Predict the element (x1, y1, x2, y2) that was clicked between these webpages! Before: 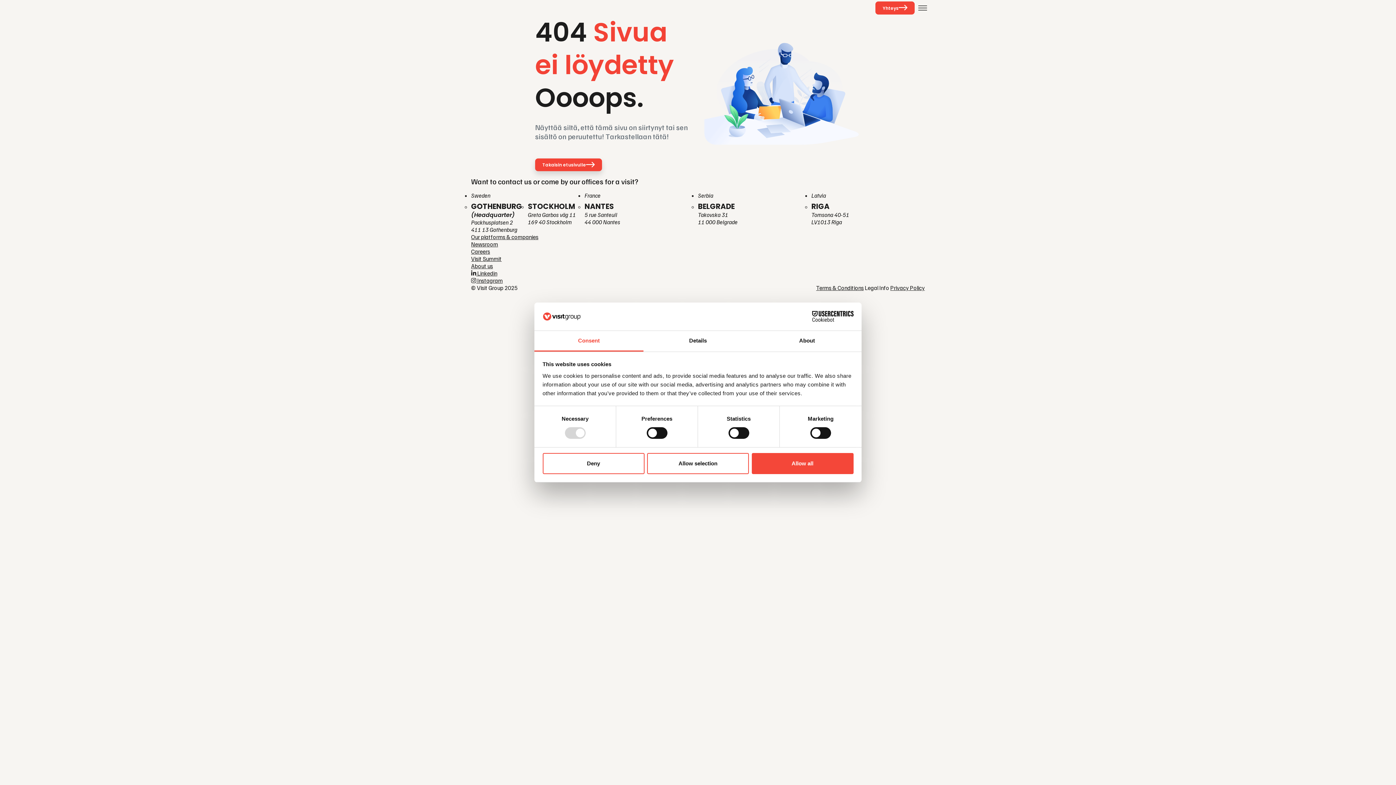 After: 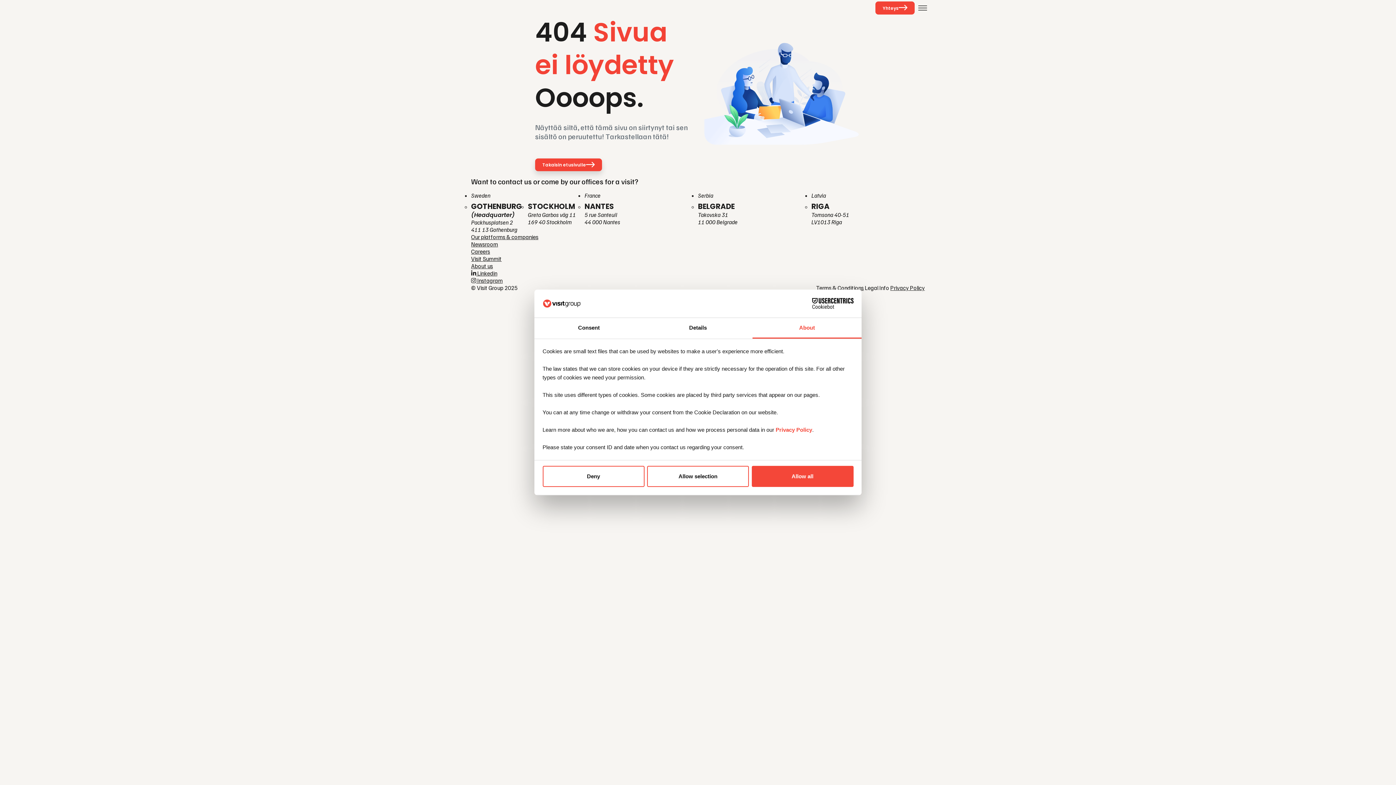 Action: label: About bbox: (752, 331, 861, 351)